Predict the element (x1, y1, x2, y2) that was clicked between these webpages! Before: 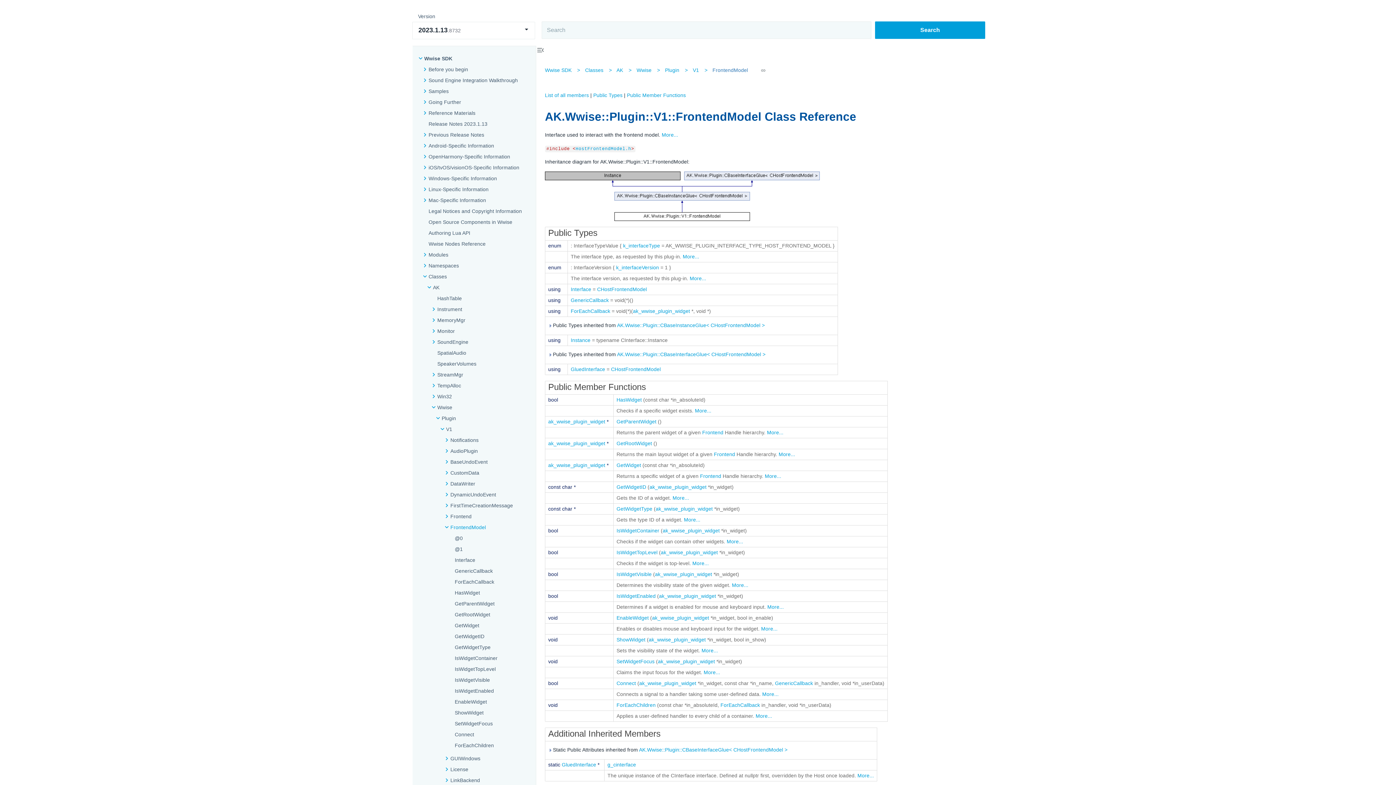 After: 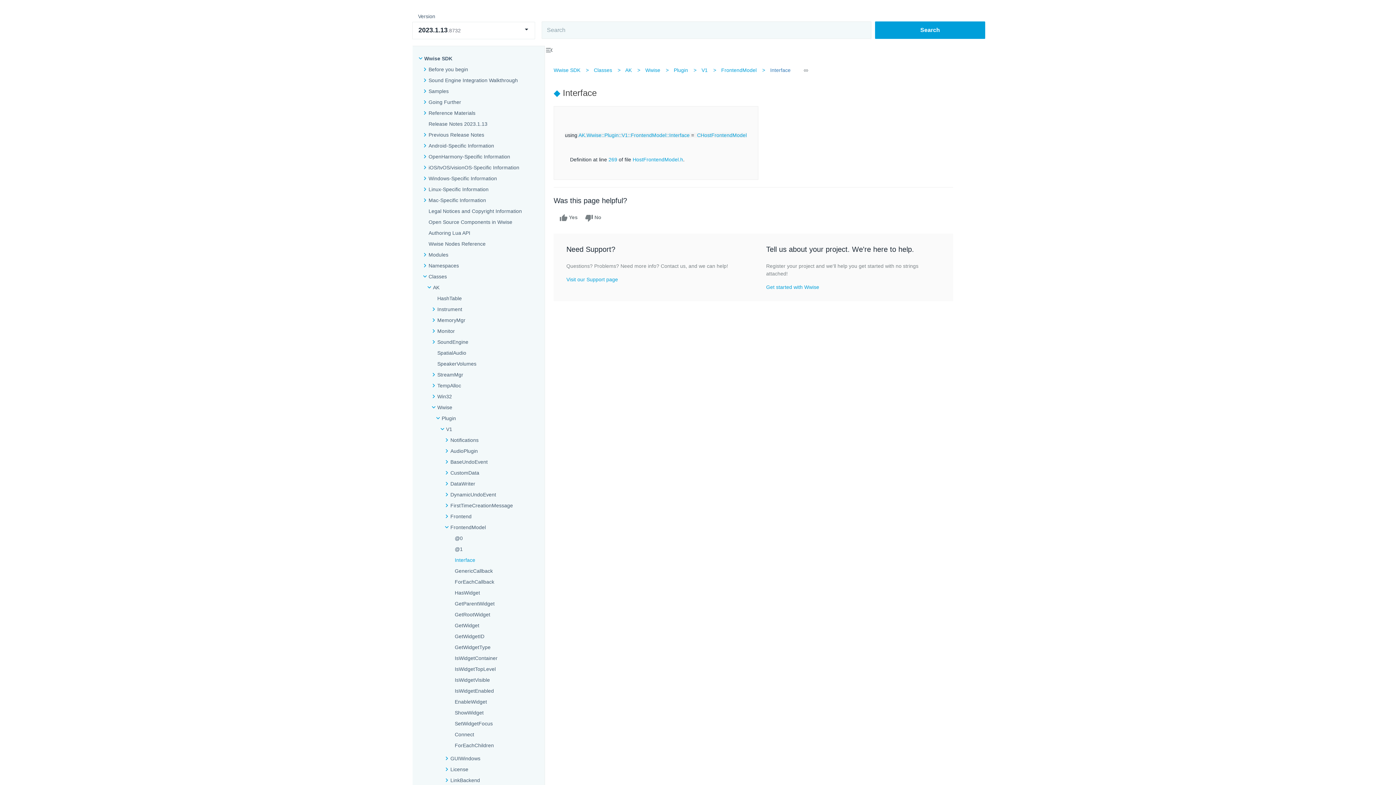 Action: bbox: (454, 556, 475, 564) label: Interface